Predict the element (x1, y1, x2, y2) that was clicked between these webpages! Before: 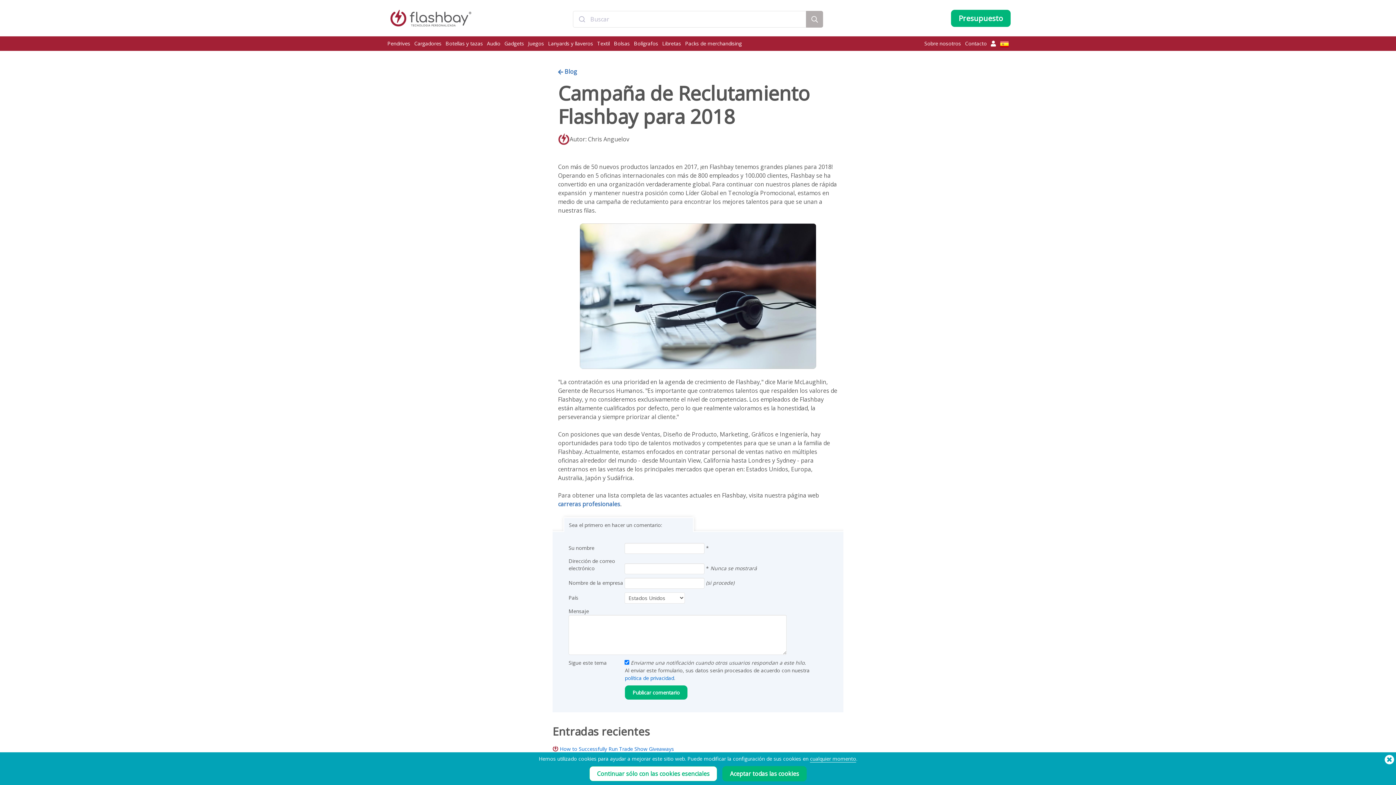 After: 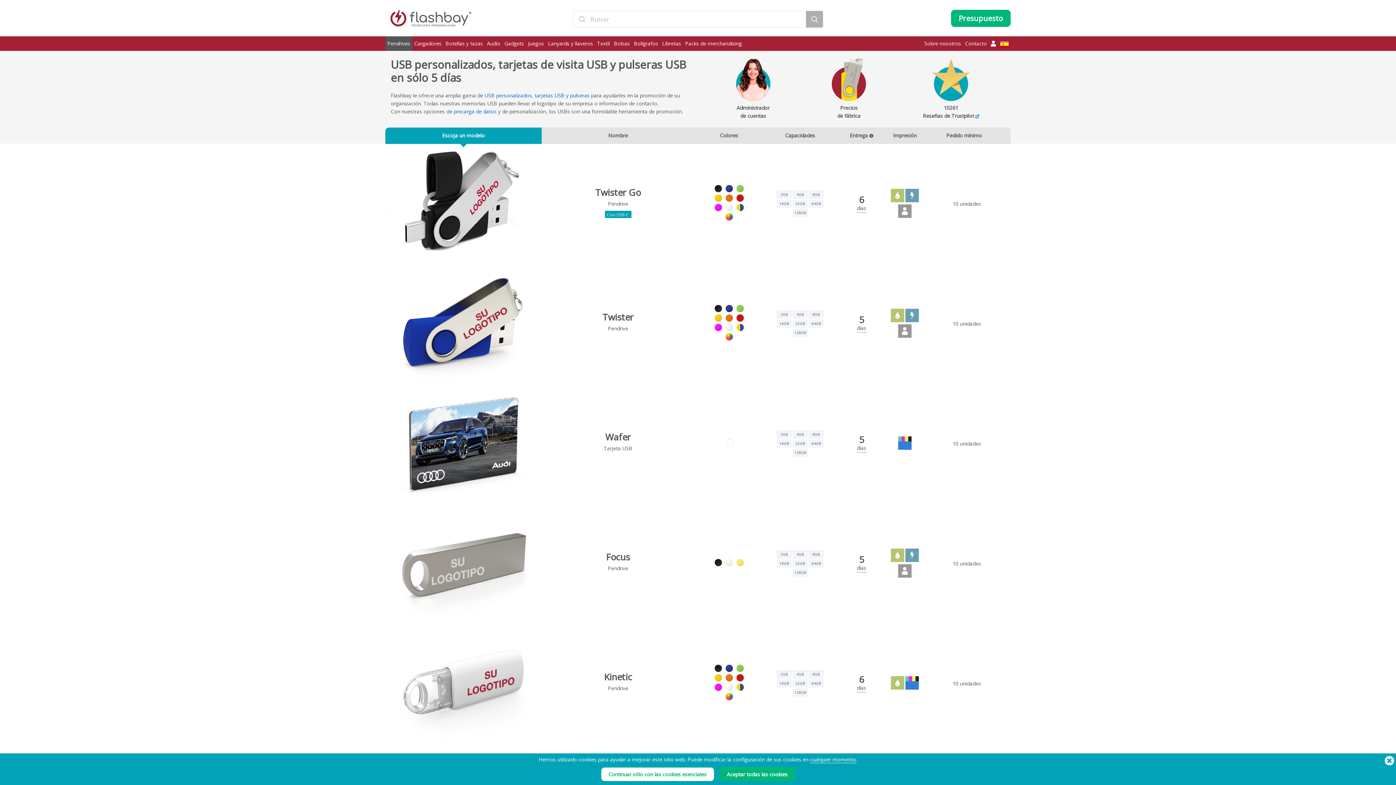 Action: bbox: (385, 36, 412, 50) label: Pendrives